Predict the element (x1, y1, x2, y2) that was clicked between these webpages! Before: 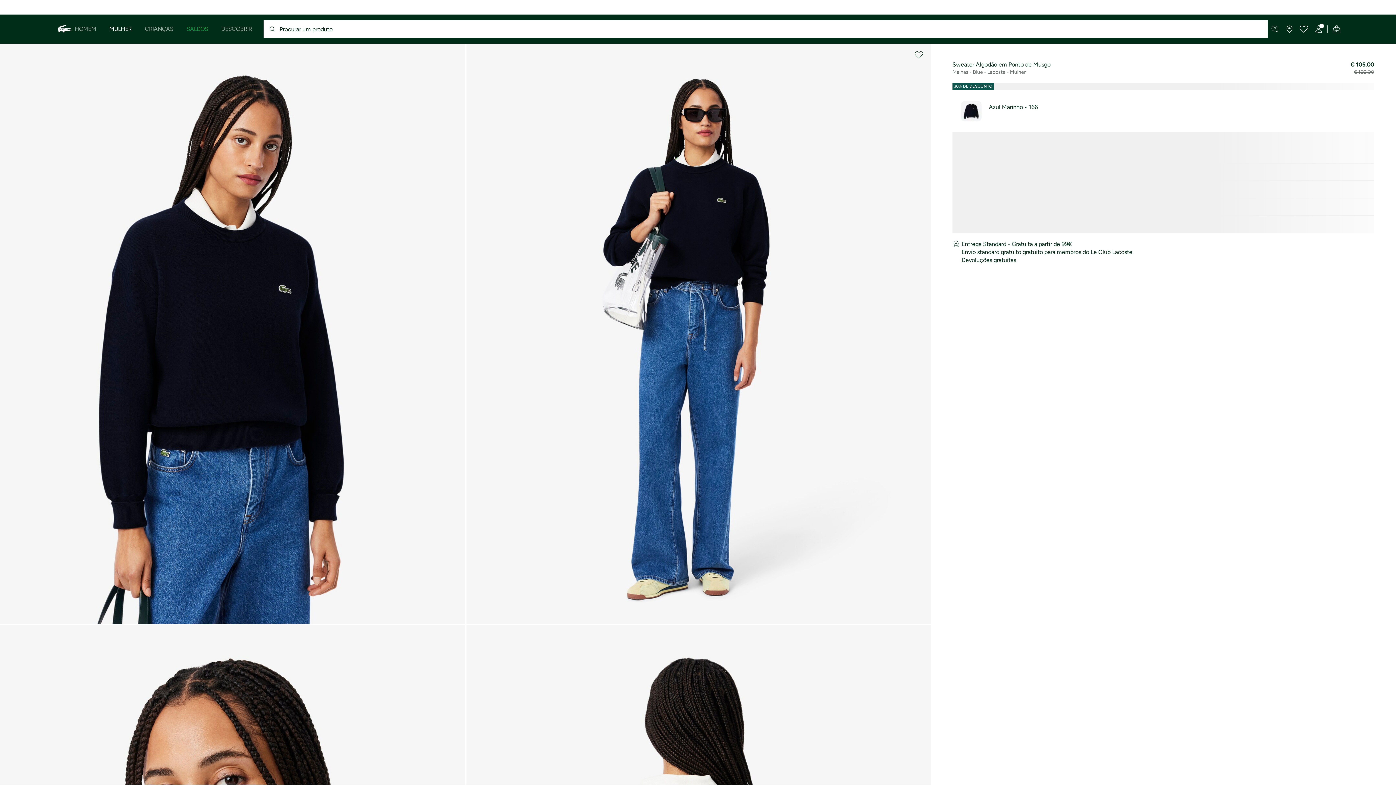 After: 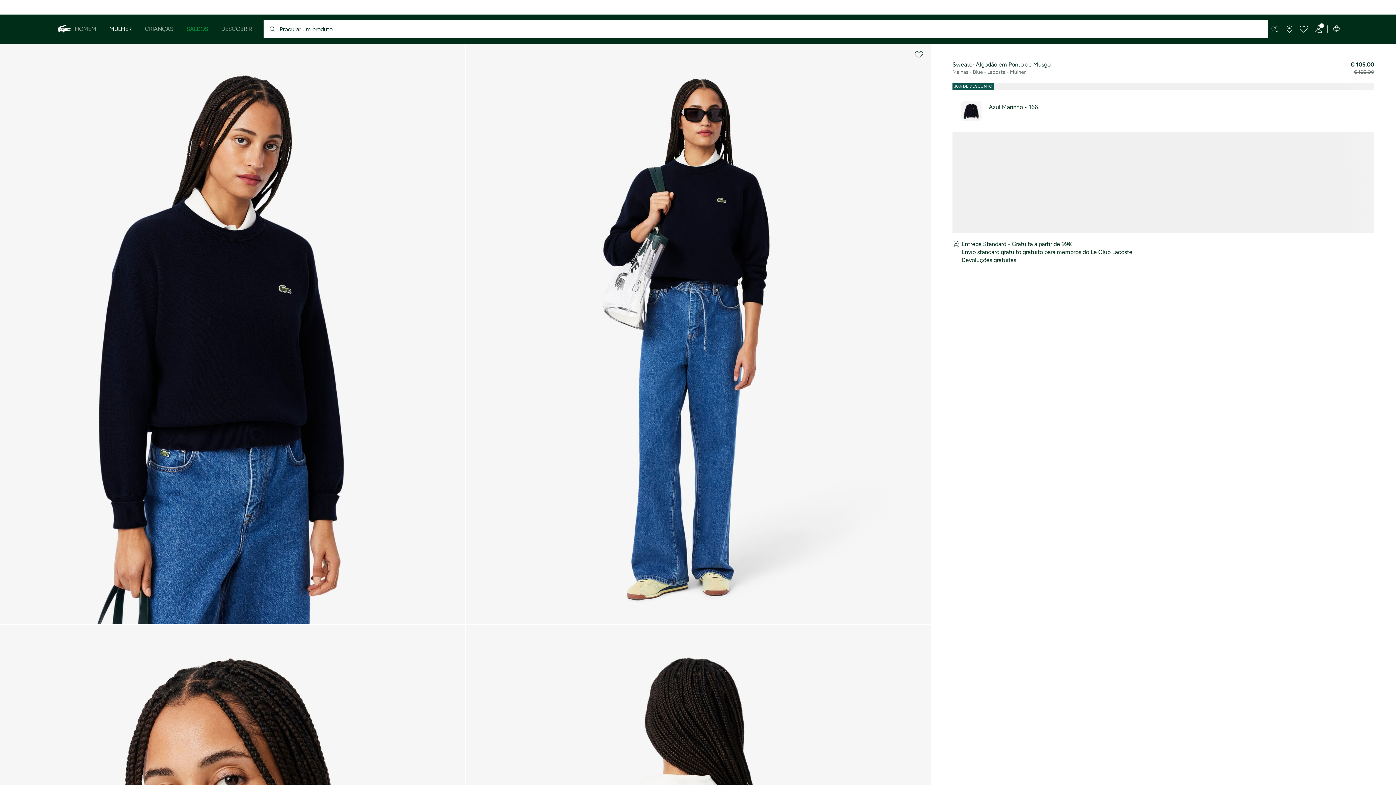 Action: bbox: (914, 50, 923, 59)